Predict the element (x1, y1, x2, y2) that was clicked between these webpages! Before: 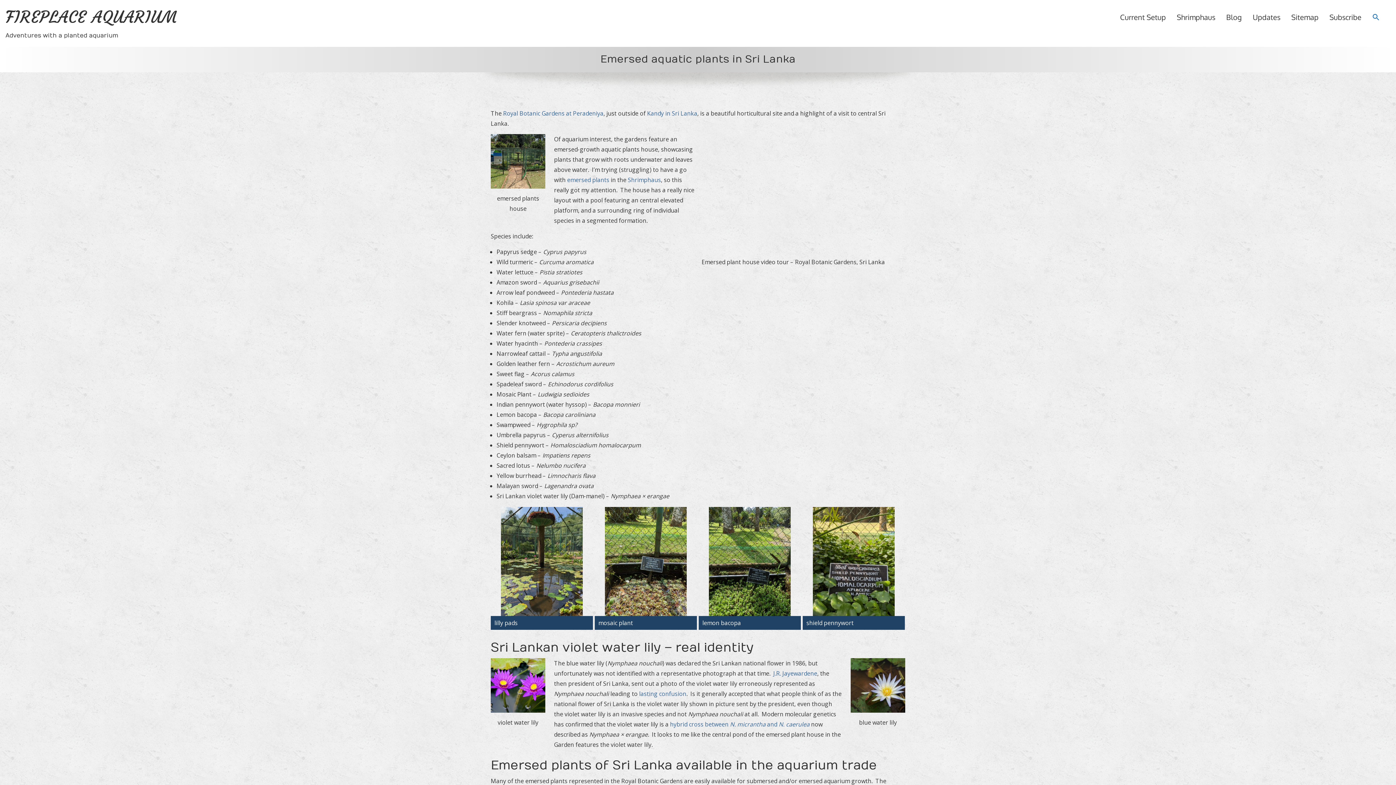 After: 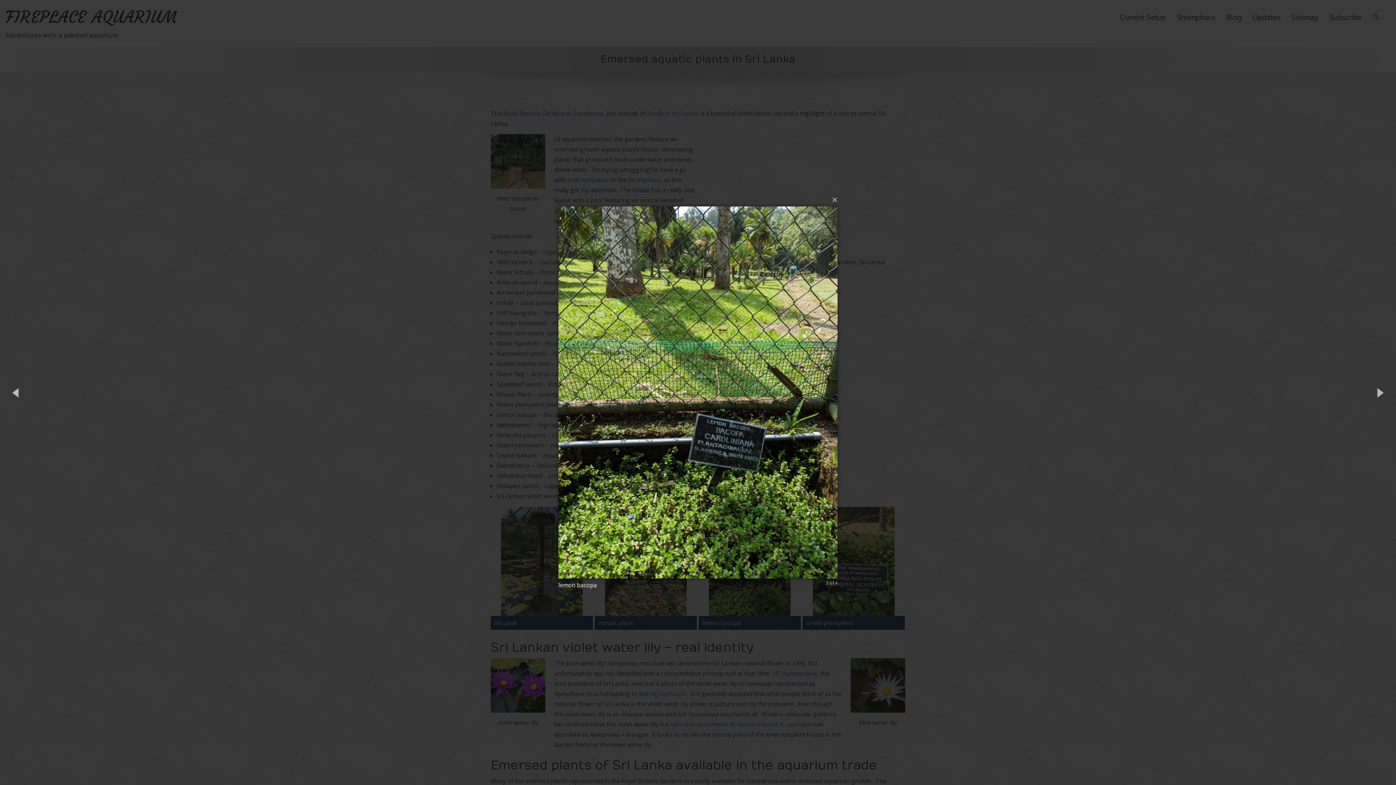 Action: bbox: (698, 507, 801, 616)